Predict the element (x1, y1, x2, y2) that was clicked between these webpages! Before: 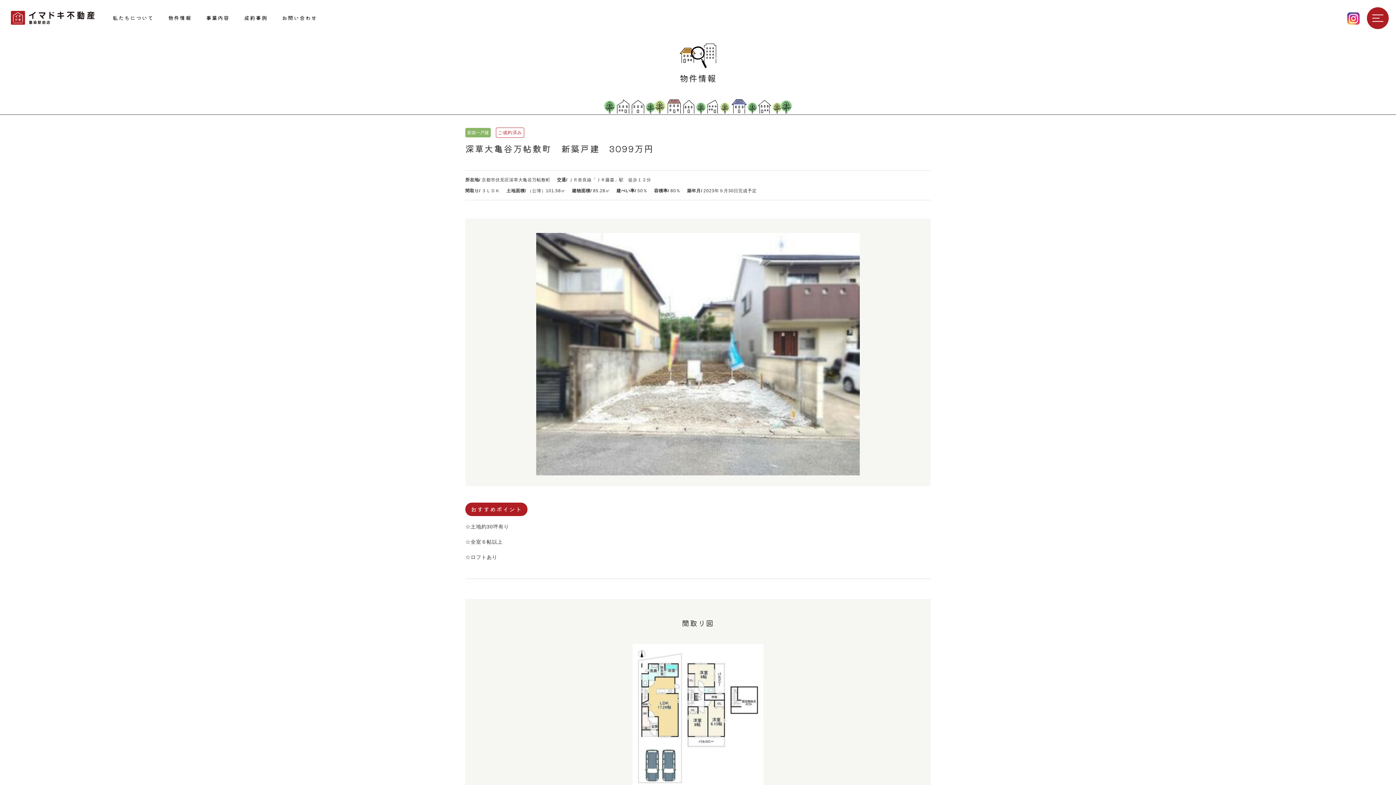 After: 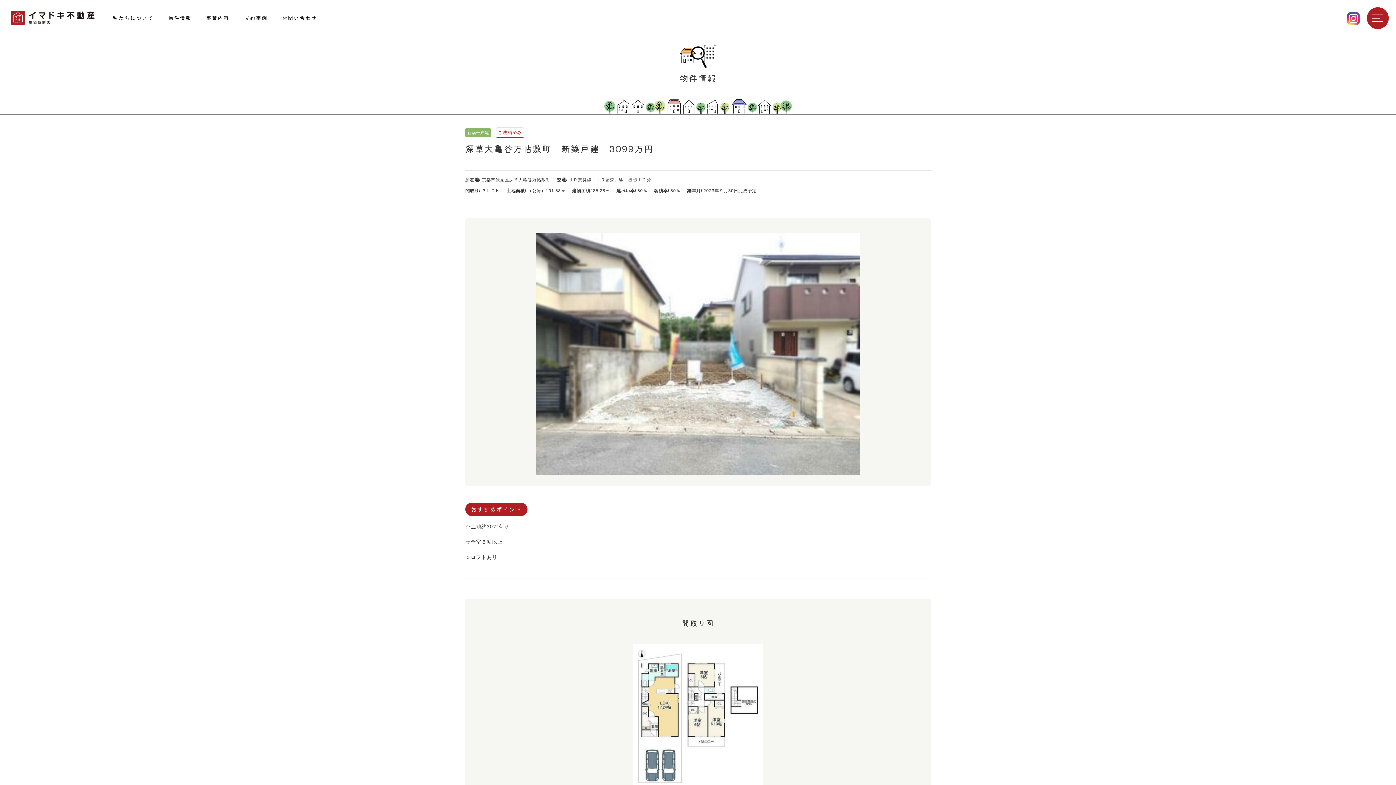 Action: bbox: (1347, 15, 1360, 20)